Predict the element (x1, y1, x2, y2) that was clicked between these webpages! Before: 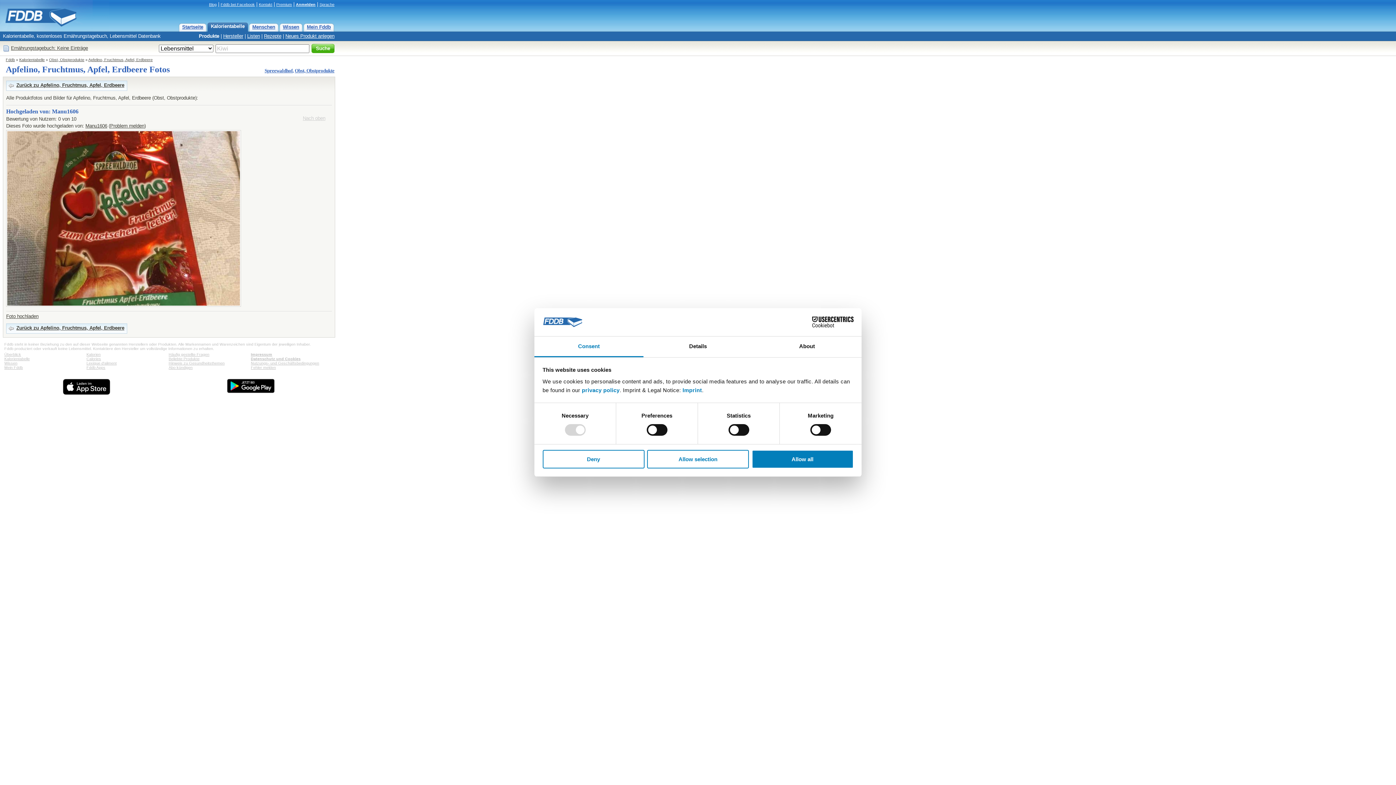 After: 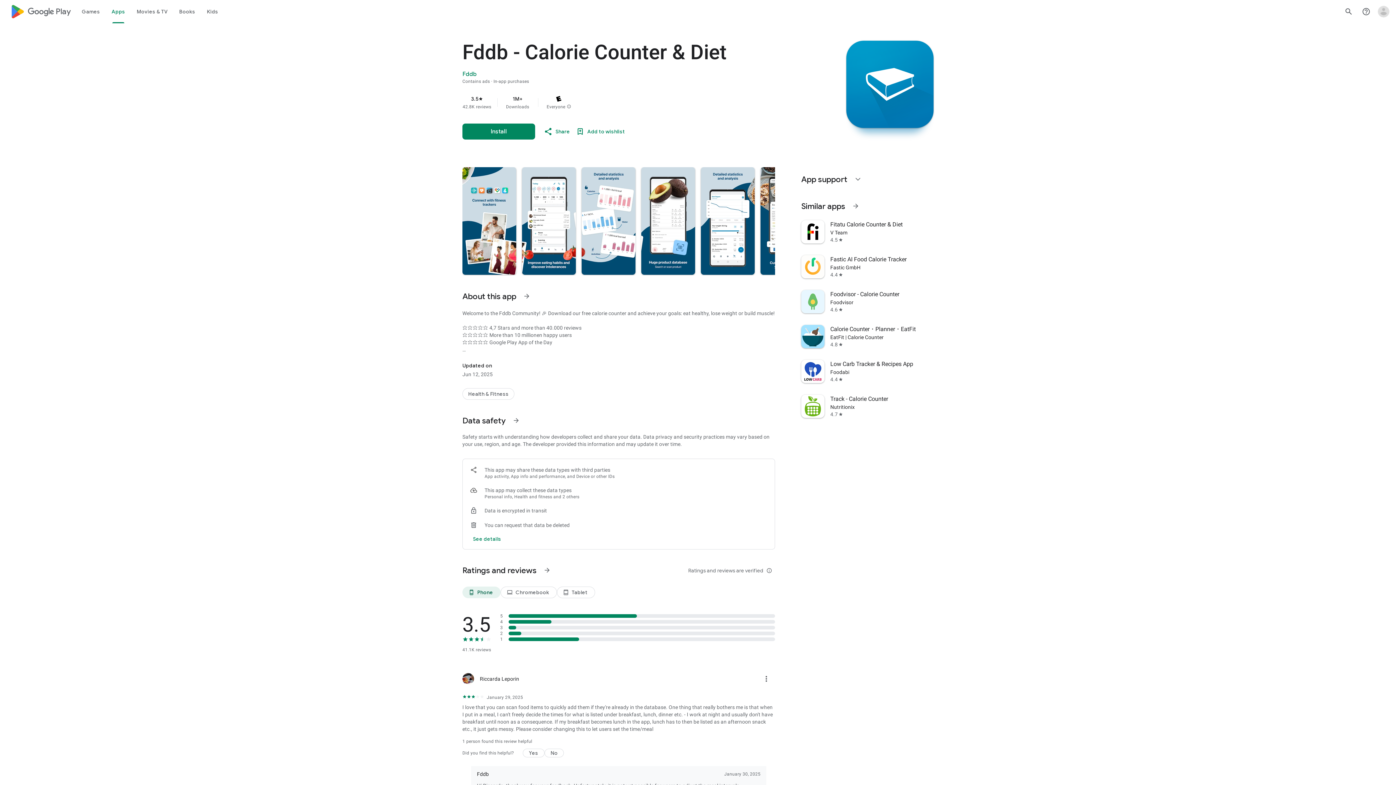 Action: bbox: (223, 393, 278, 397)